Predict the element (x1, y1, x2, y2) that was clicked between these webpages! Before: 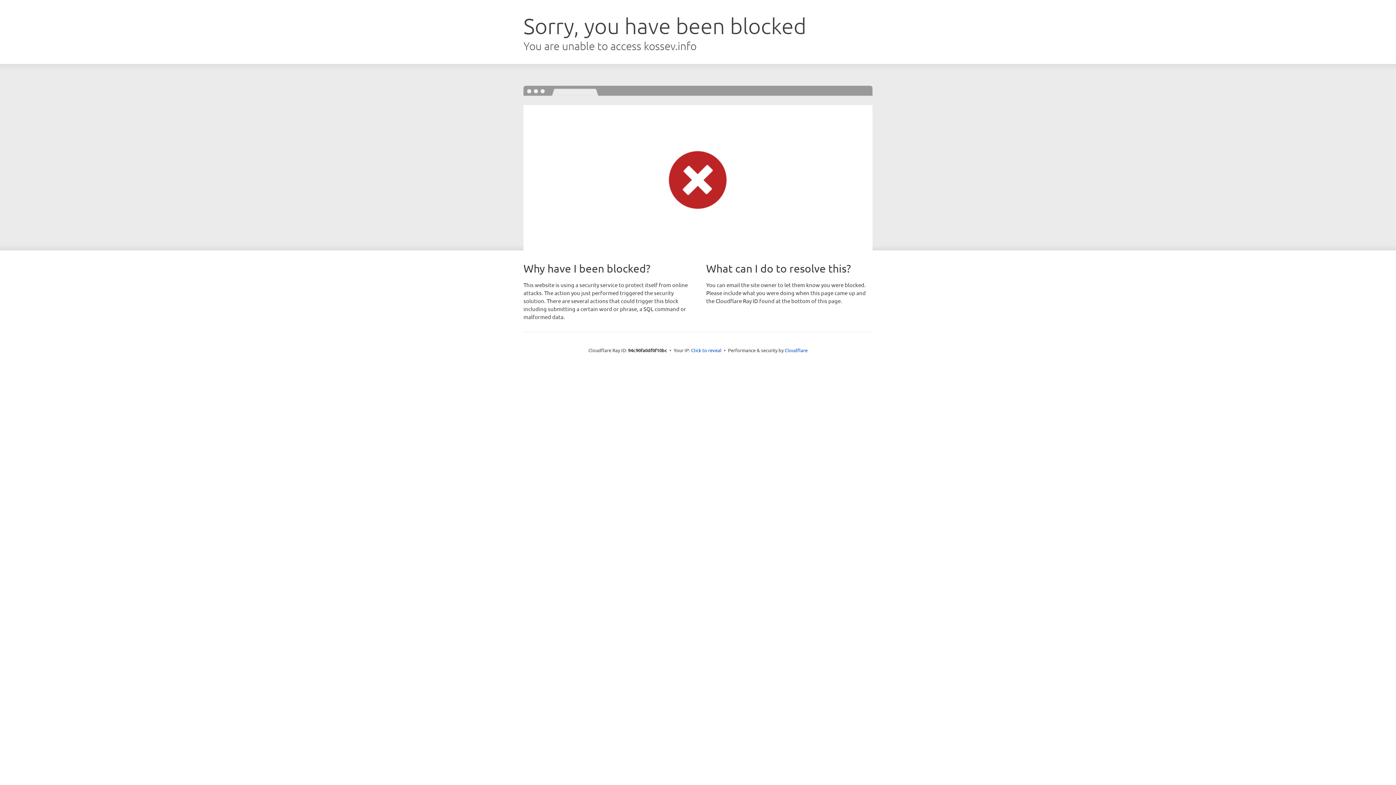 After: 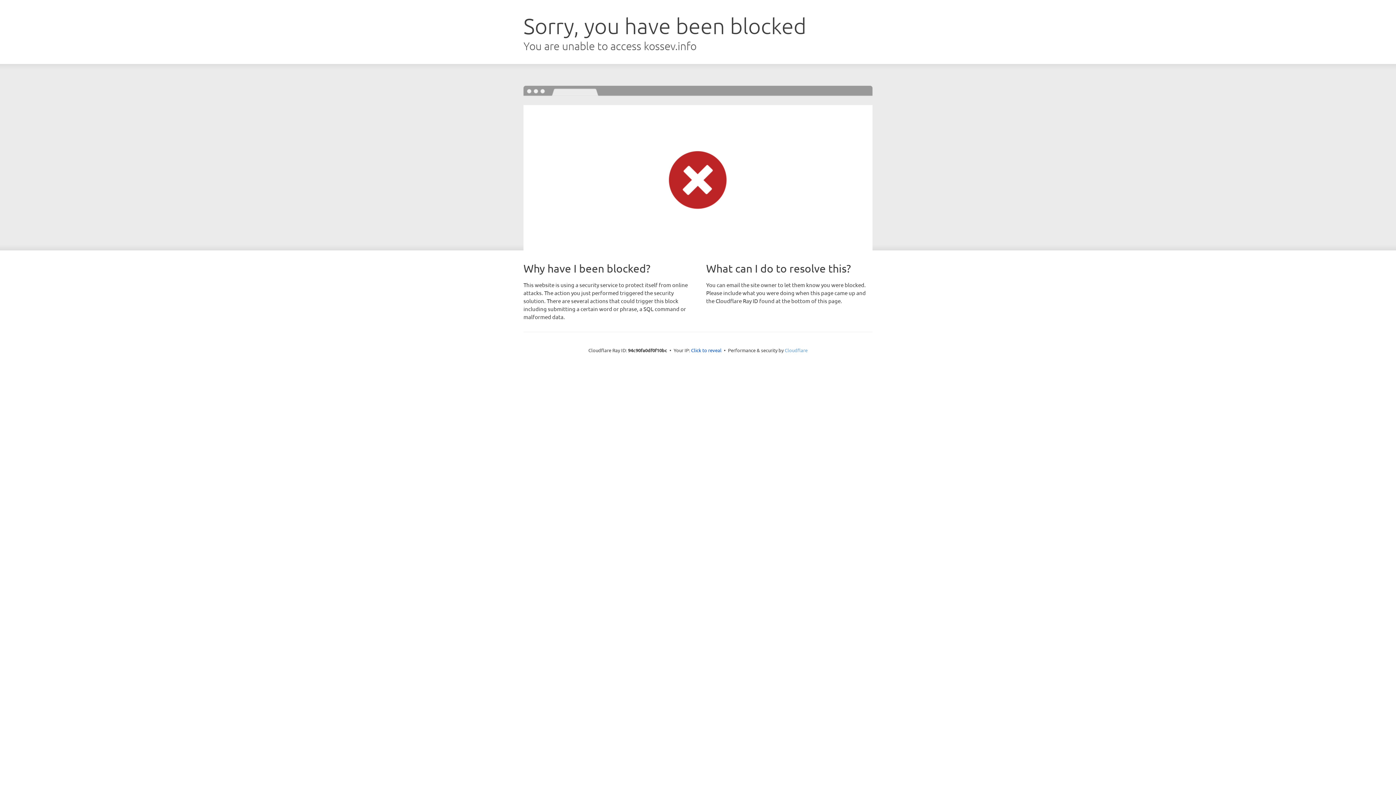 Action: bbox: (784, 347, 807, 353) label: Cloudflare